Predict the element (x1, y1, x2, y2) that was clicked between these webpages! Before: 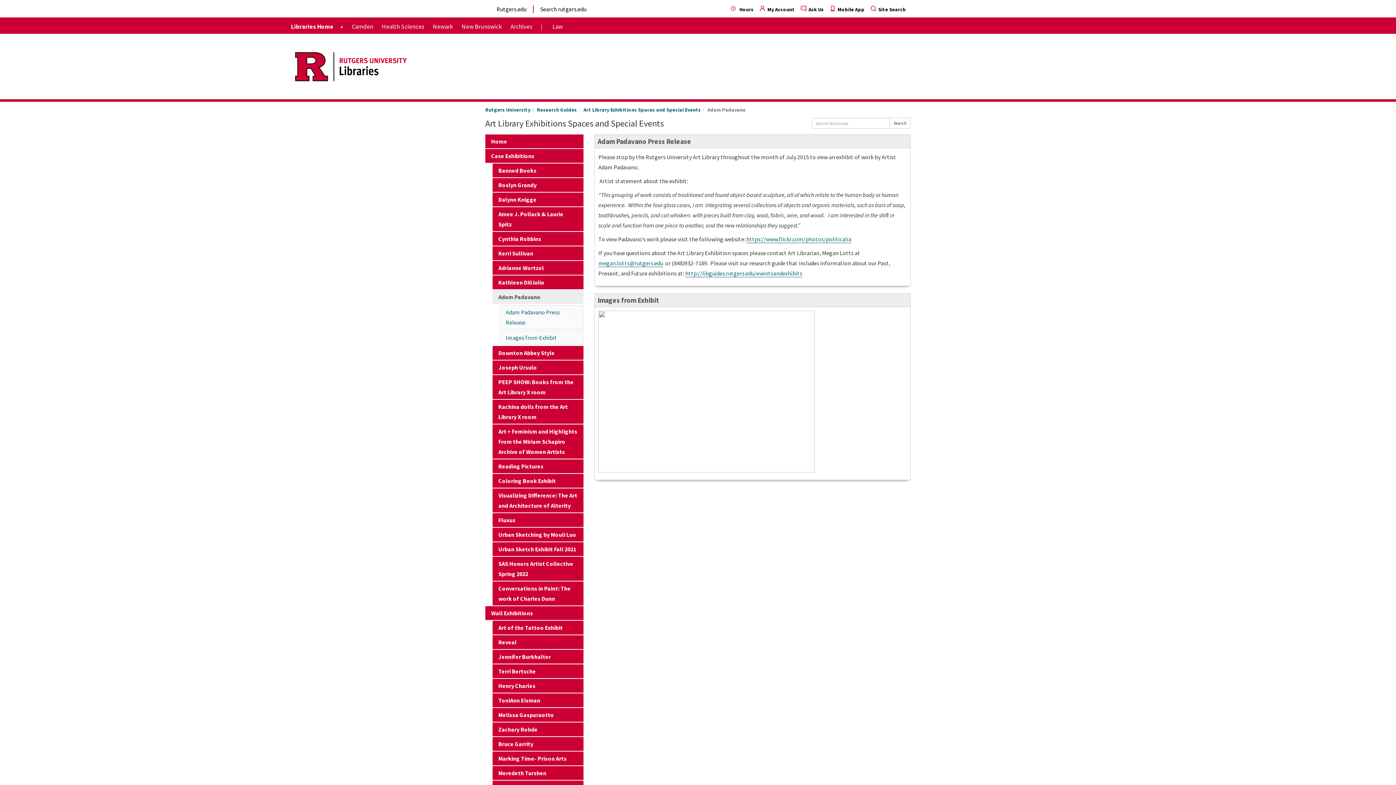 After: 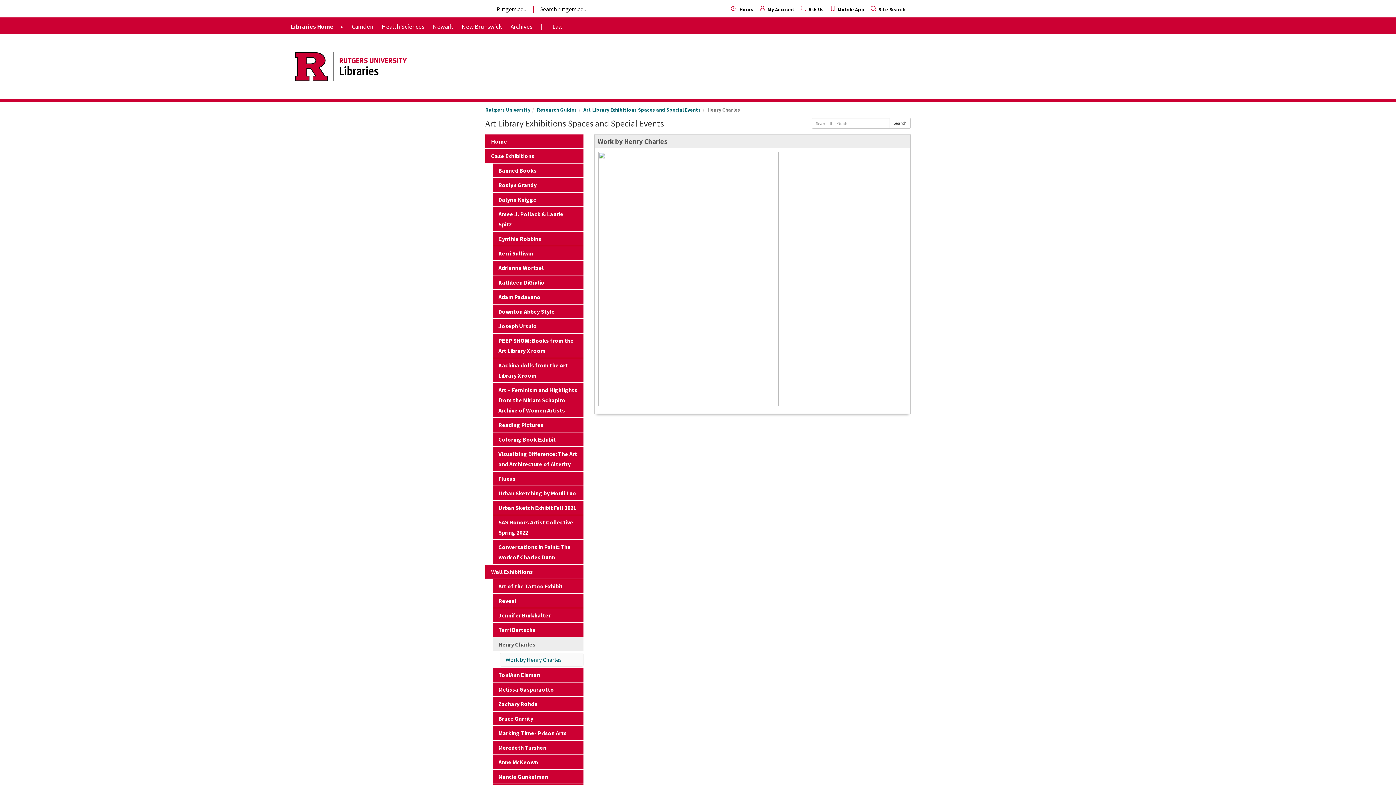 Action: label: Henry Charles bbox: (492, 679, 583, 693)